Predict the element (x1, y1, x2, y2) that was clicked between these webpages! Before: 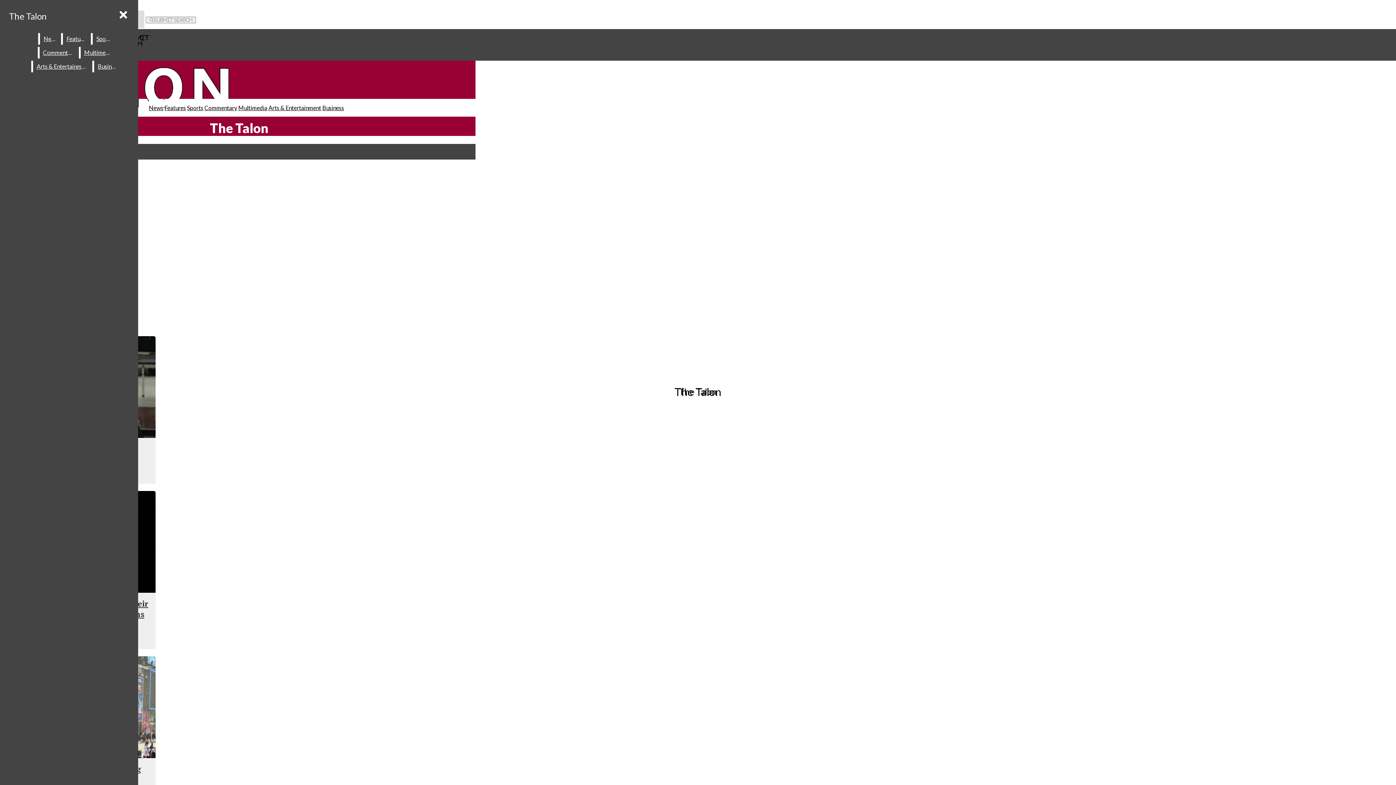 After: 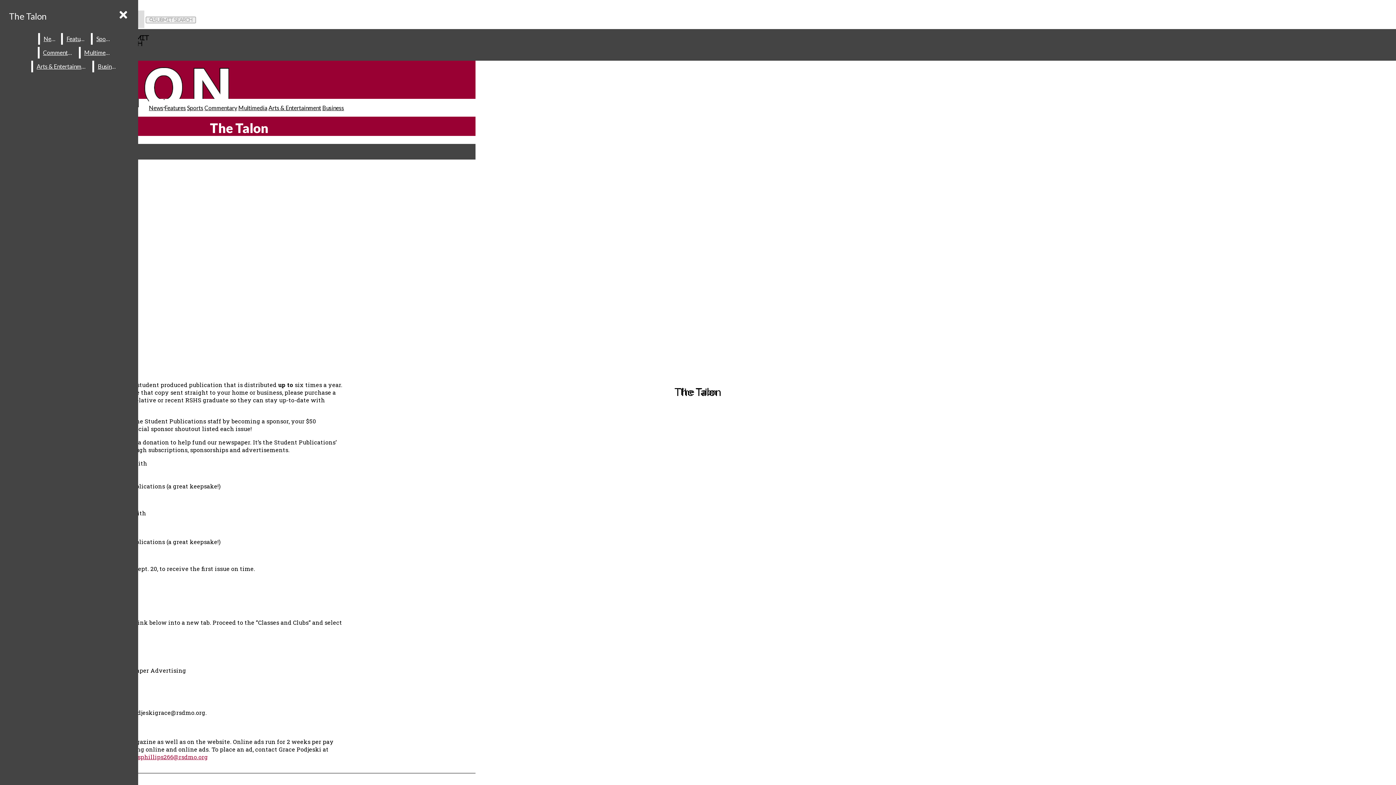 Action: bbox: (94, 60, 121, 72) label: Business